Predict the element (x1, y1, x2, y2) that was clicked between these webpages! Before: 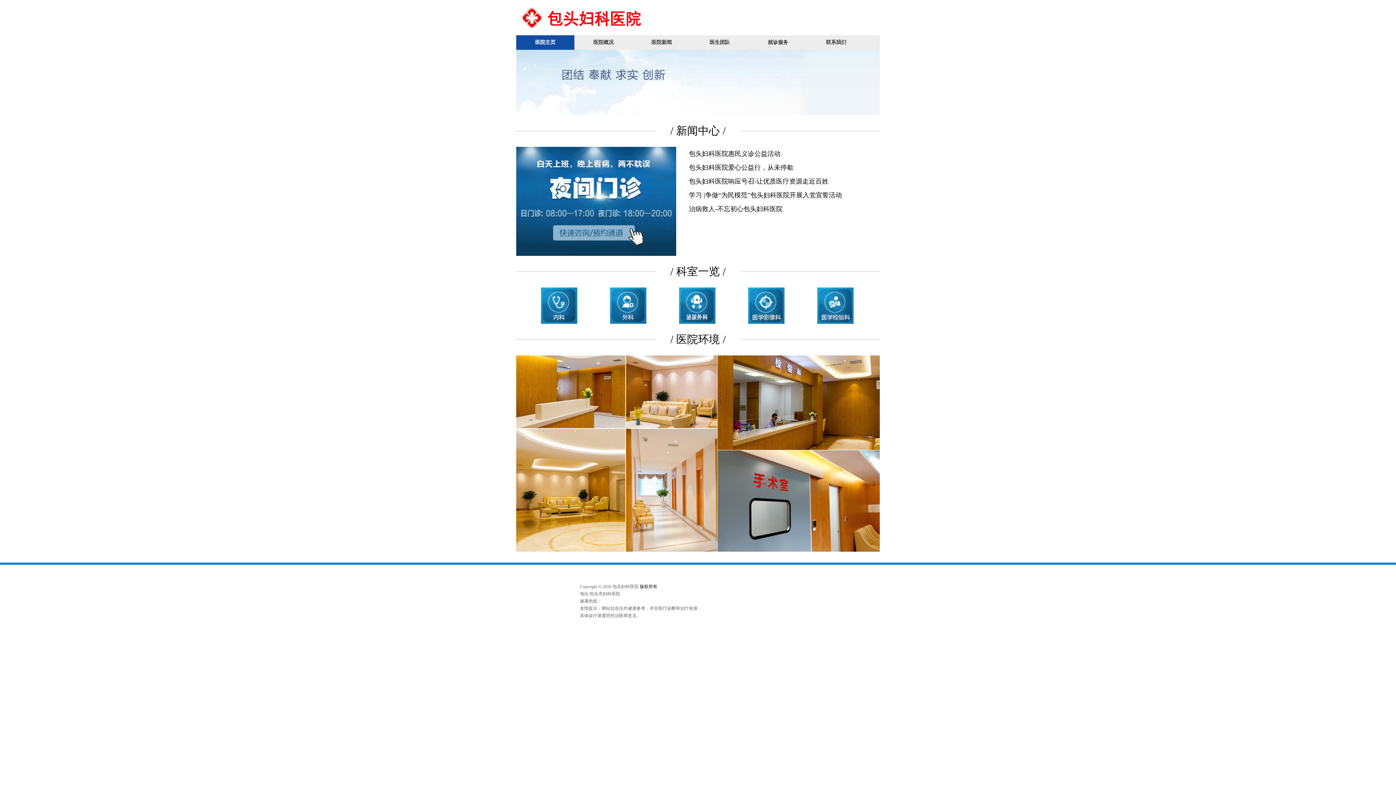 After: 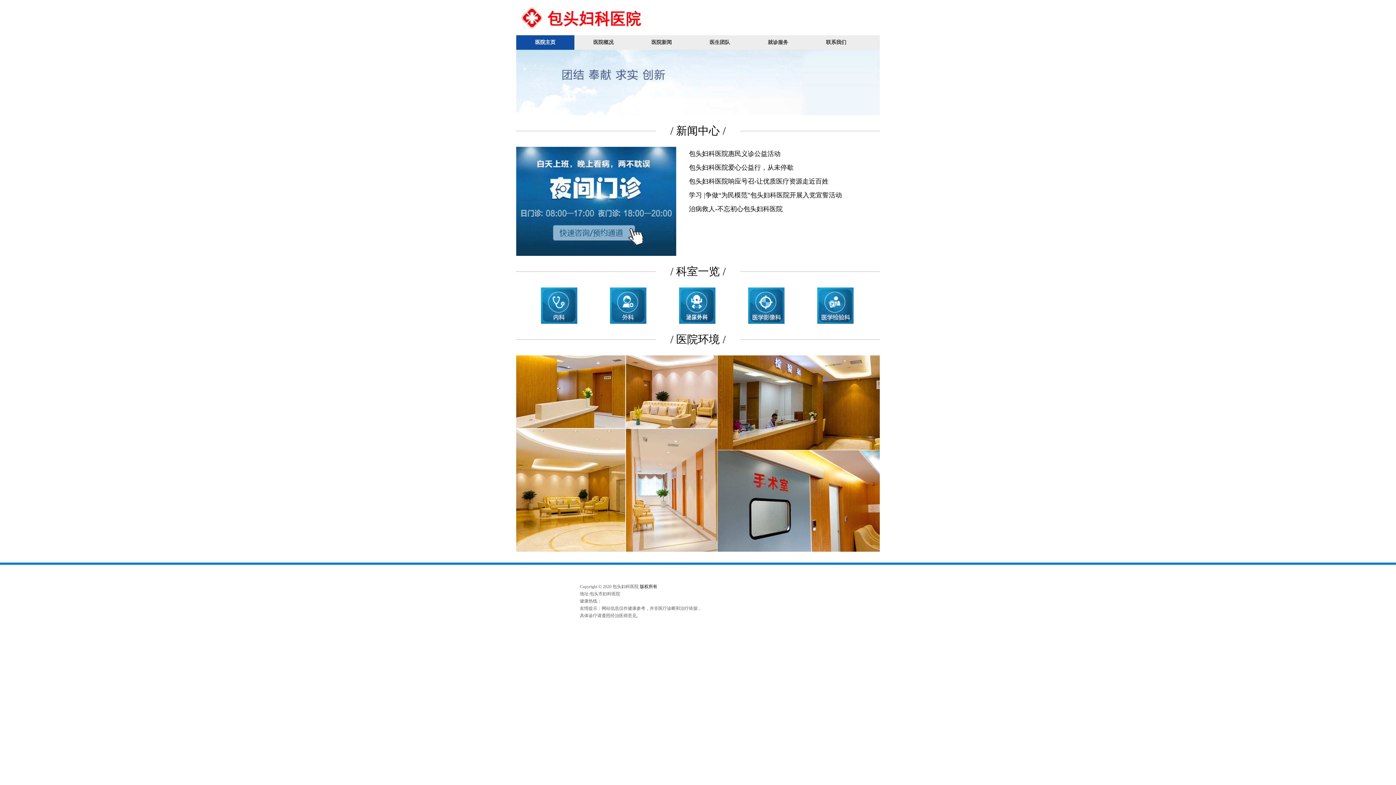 Action: bbox: (516, 4, 880, 30)